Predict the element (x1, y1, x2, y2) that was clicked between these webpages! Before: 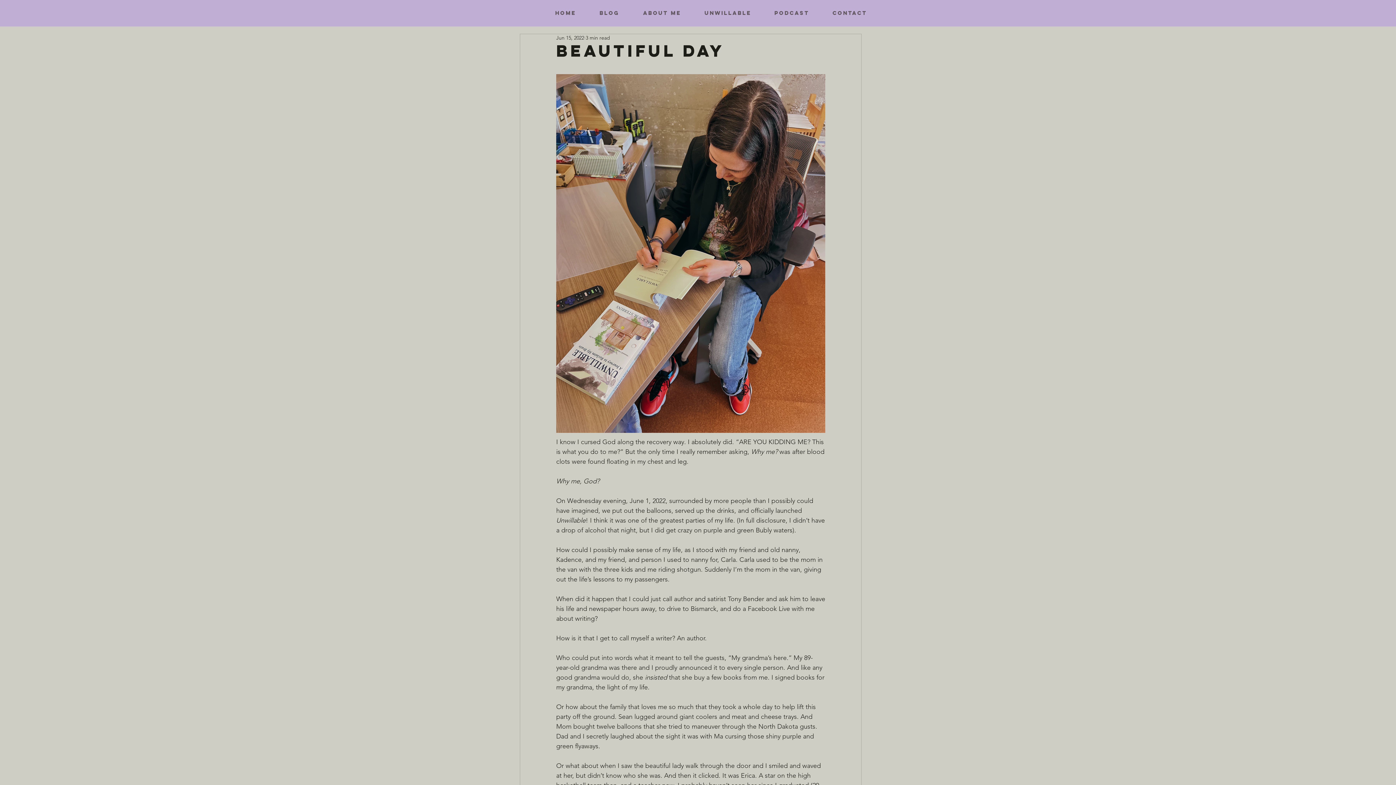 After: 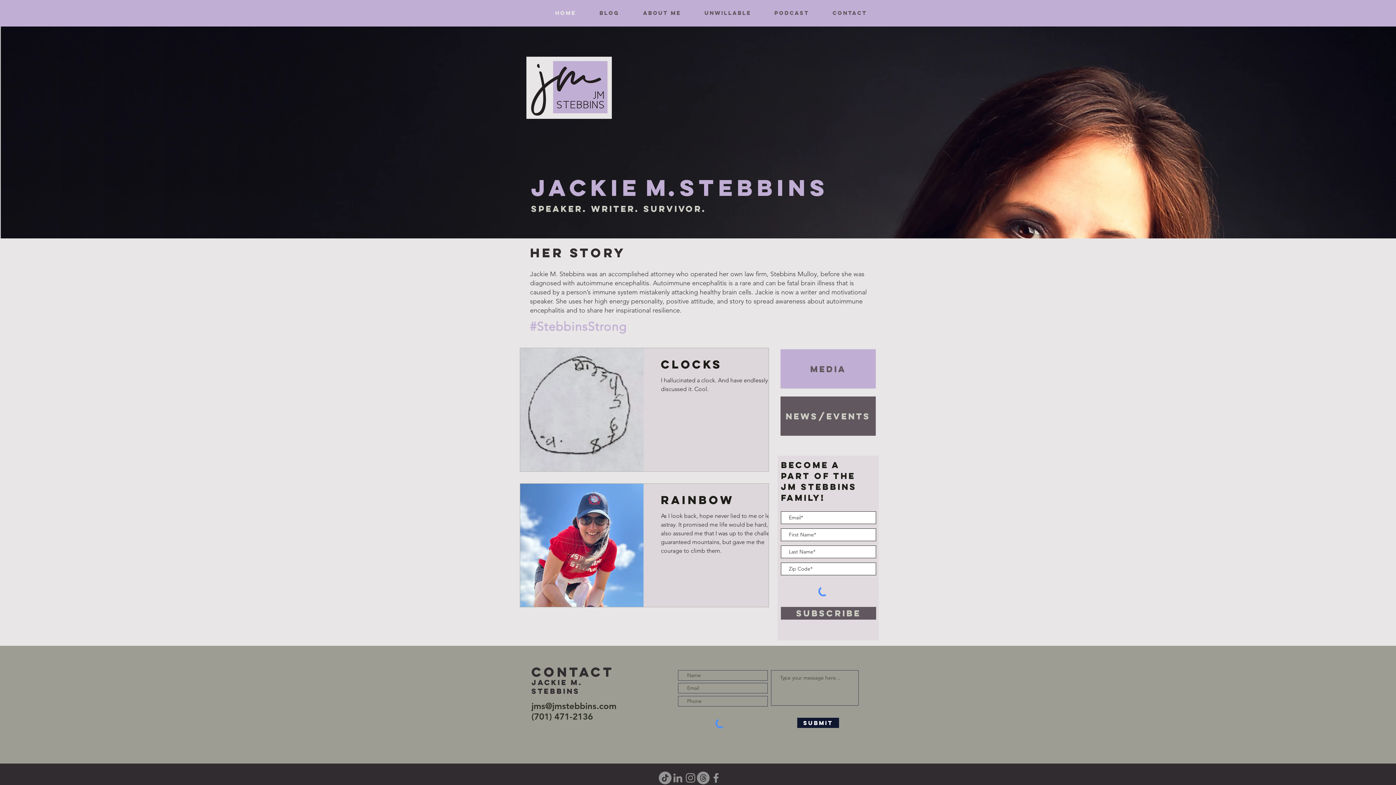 Action: bbox: (827, 4, 885, 22) label: CONTACT